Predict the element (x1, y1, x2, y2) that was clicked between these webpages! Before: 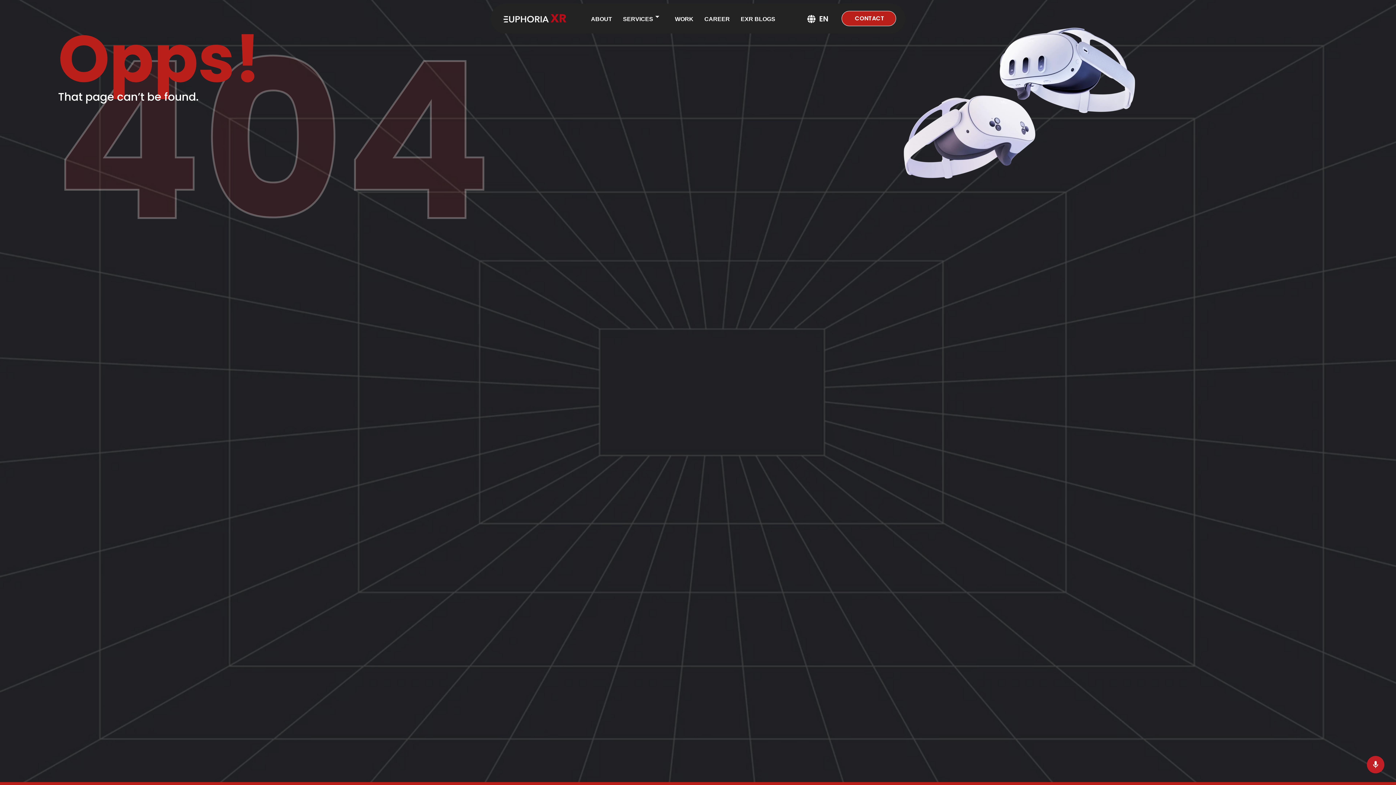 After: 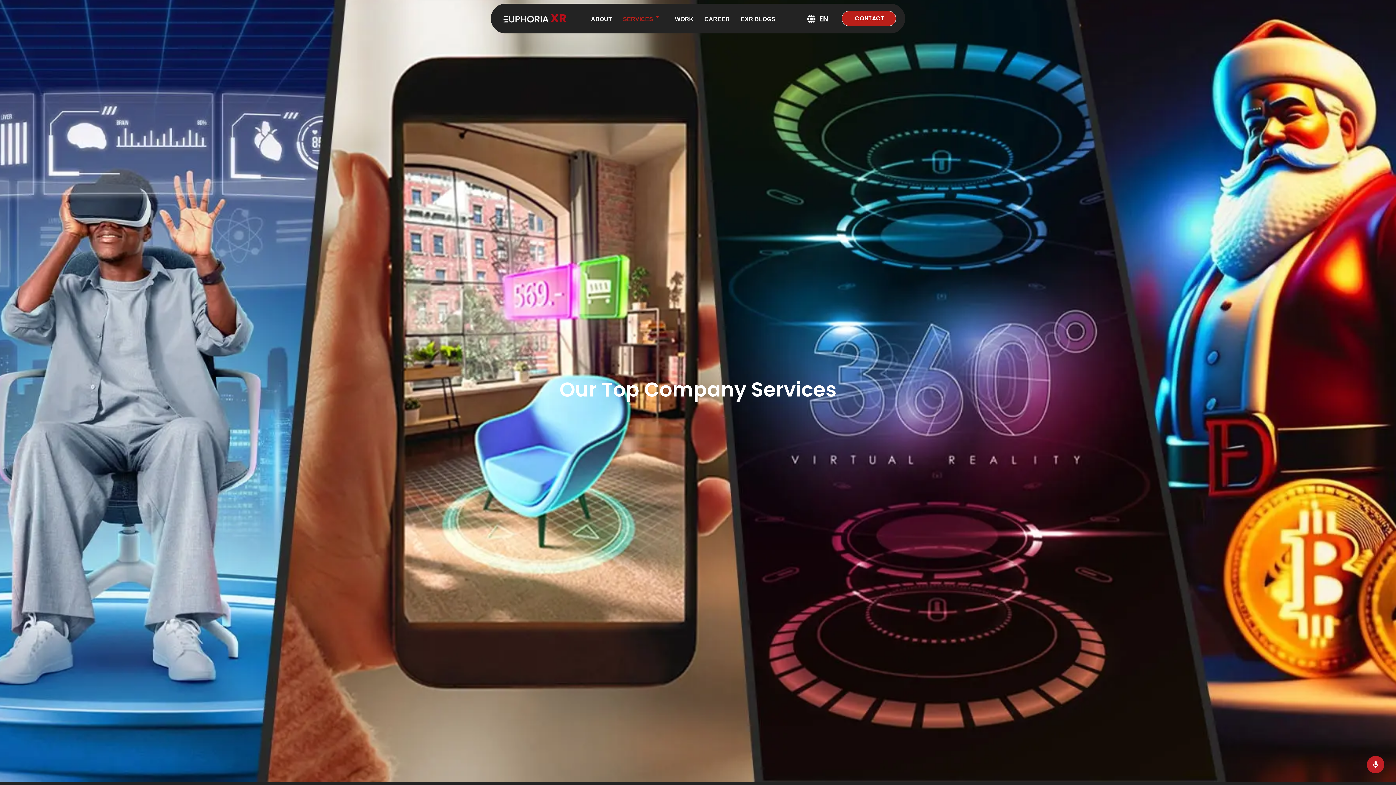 Action: bbox: (617, 7, 669, 30) label: SERVICES